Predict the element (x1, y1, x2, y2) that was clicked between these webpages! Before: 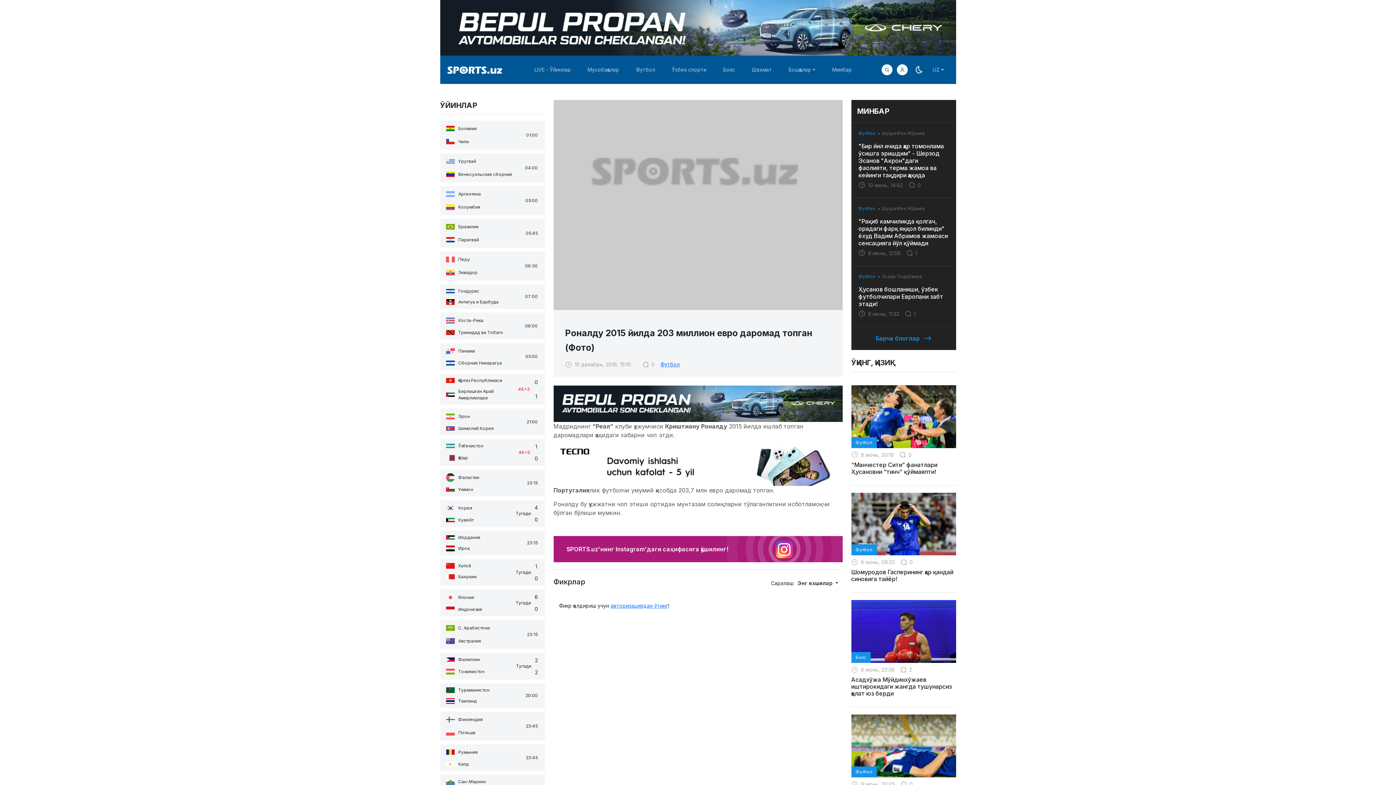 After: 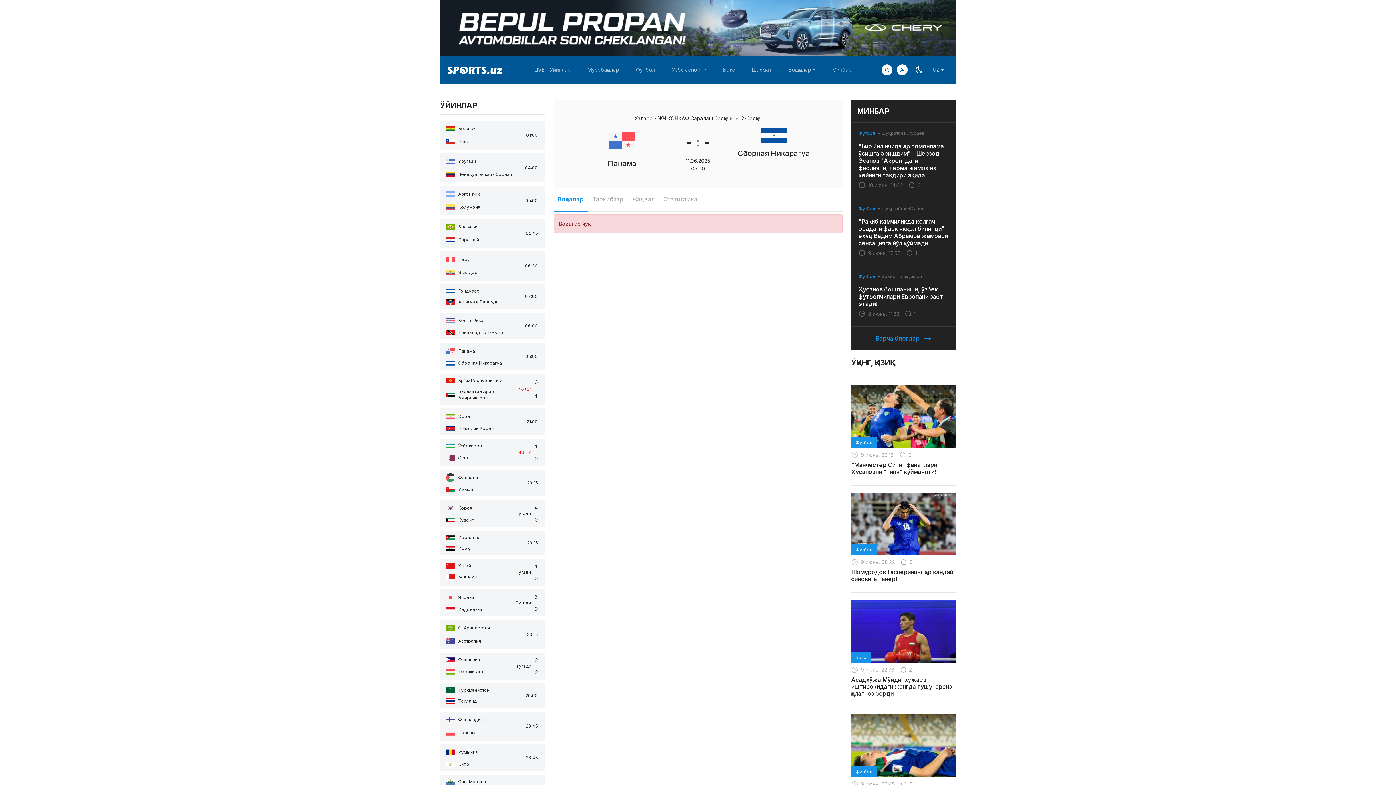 Action: bbox: (440, 343, 544, 370) label: Панама
Сборная Никарагуа
05:00